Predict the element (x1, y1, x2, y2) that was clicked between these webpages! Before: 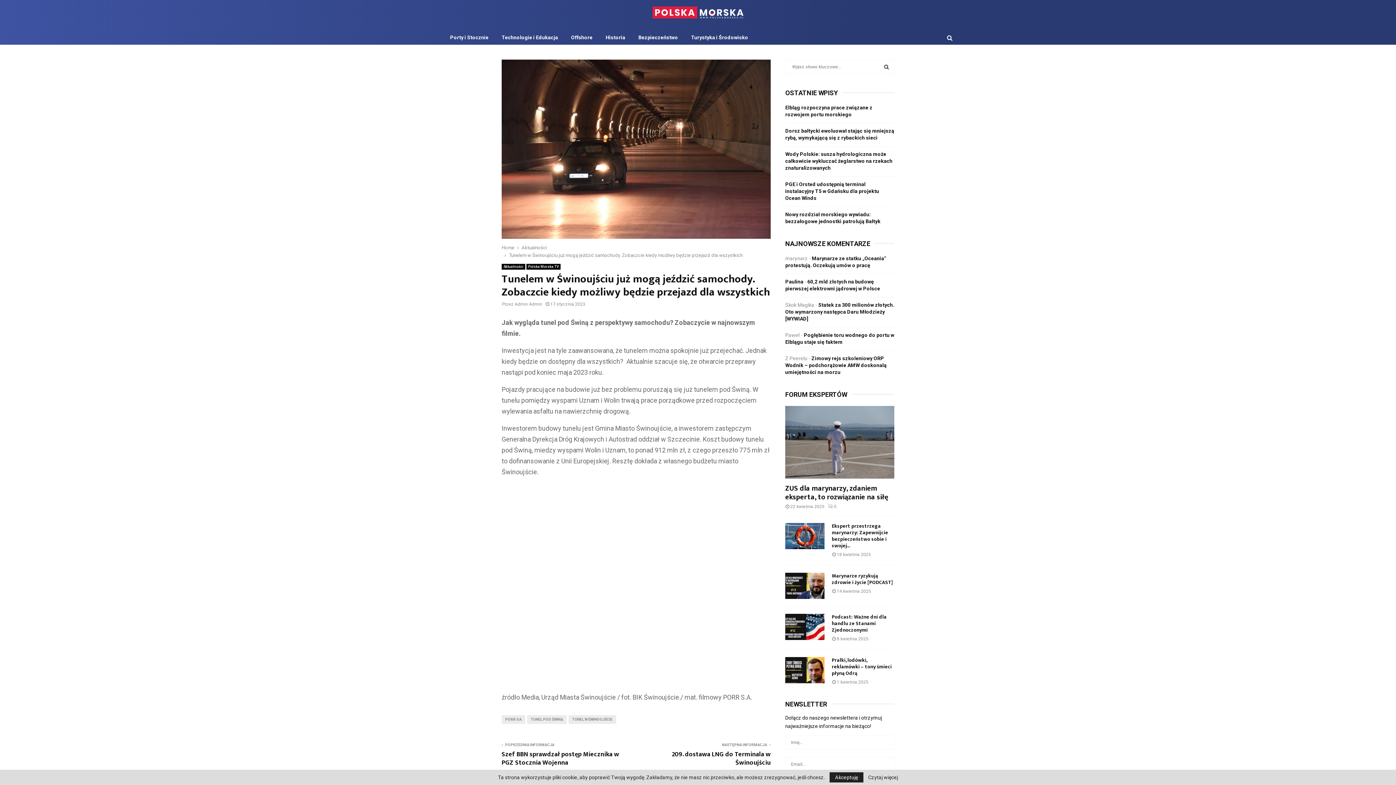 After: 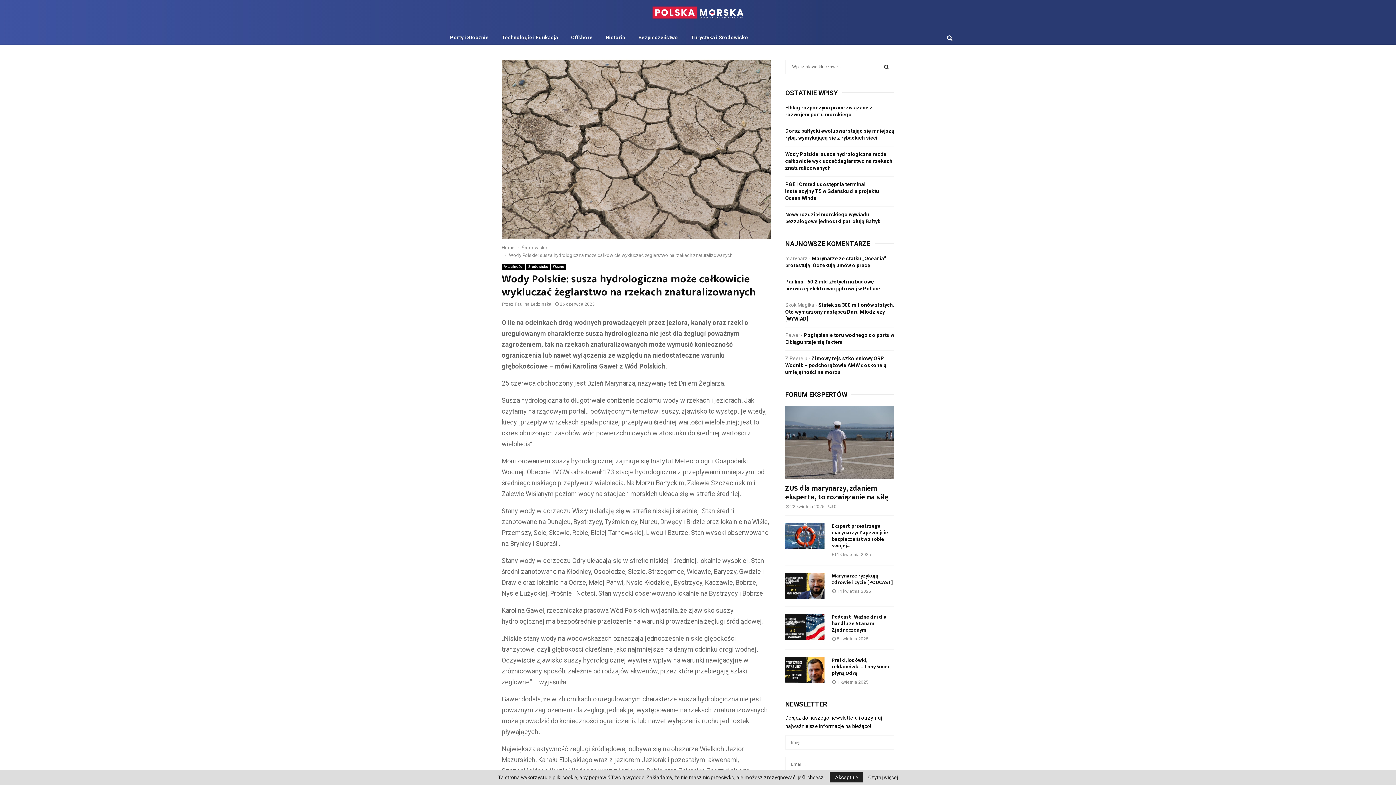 Action: bbox: (785, 151, 892, 170) label: Wody Polskie: susza hydrologiczna może całkowicie wykluczać żeglarstwo na rzekach znaturalizowanych